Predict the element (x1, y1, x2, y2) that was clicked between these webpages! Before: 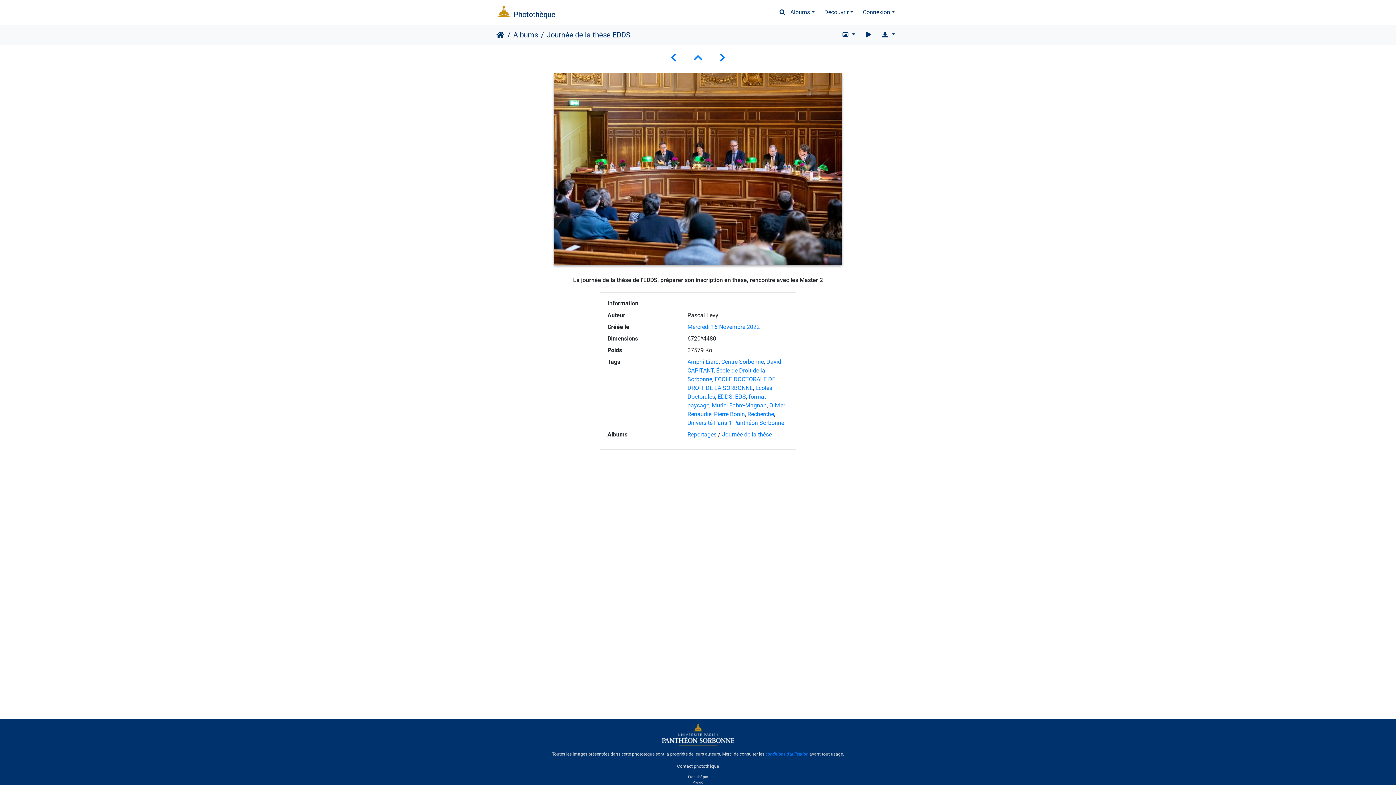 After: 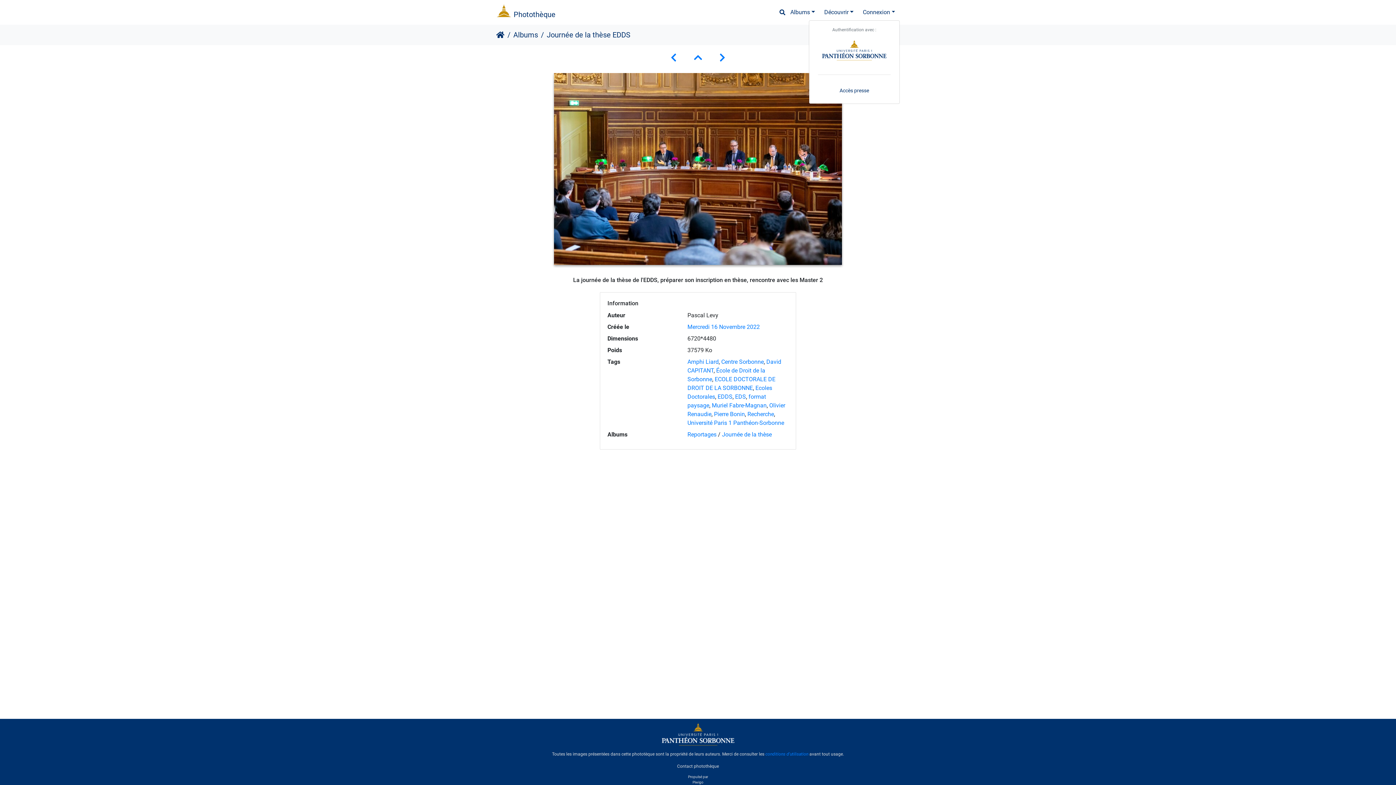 Action: bbox: (858, 5, 900, 19) label: Connexion